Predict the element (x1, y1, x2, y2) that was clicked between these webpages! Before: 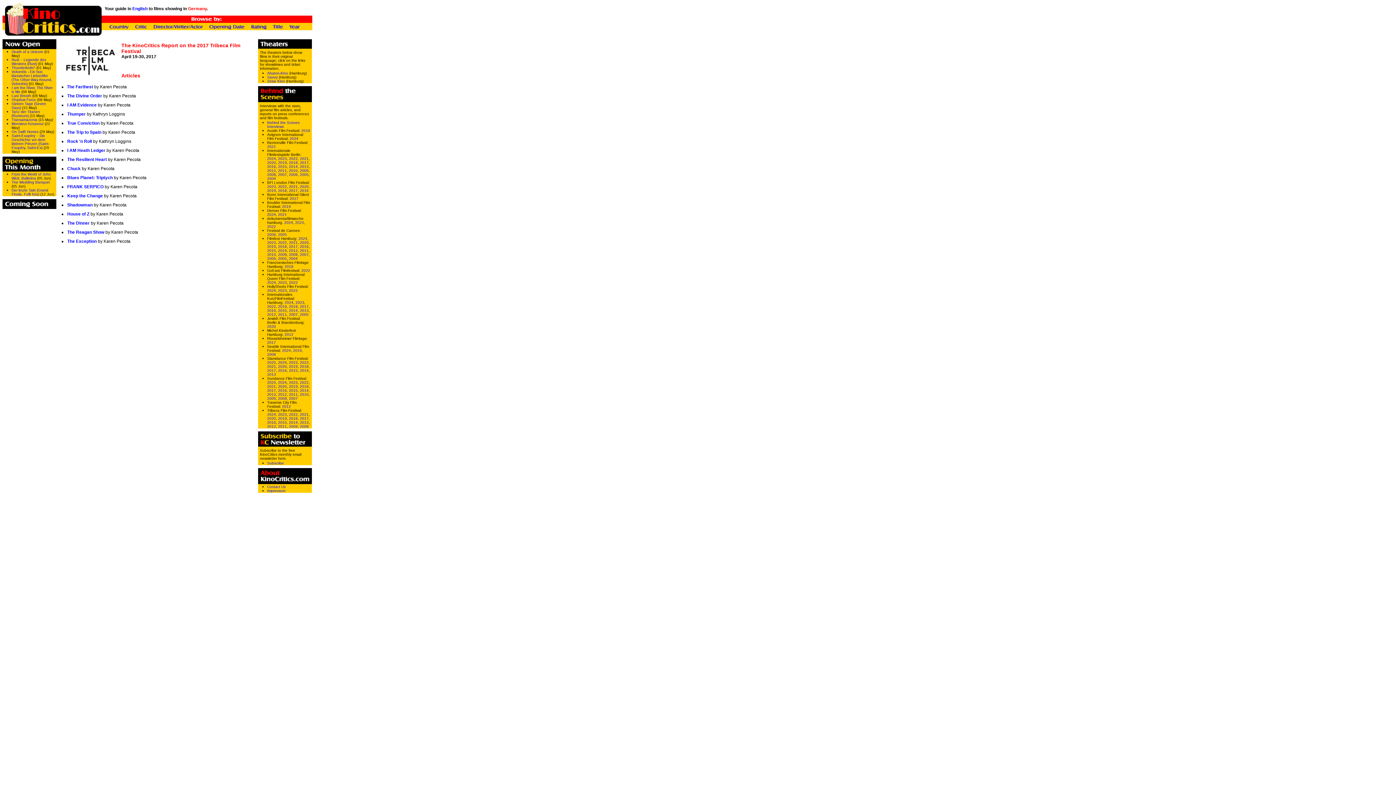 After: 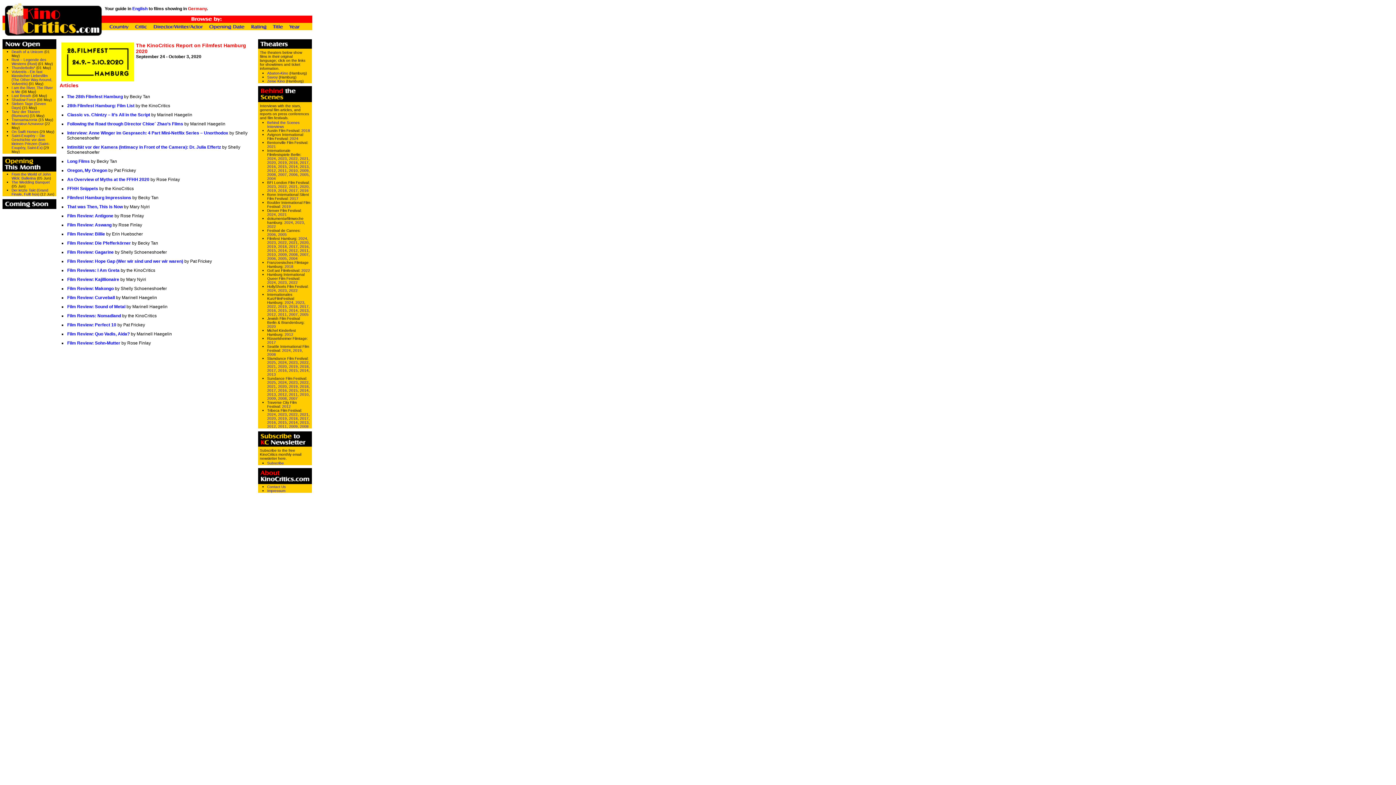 Action: label: 2020 bbox: (300, 240, 308, 244)